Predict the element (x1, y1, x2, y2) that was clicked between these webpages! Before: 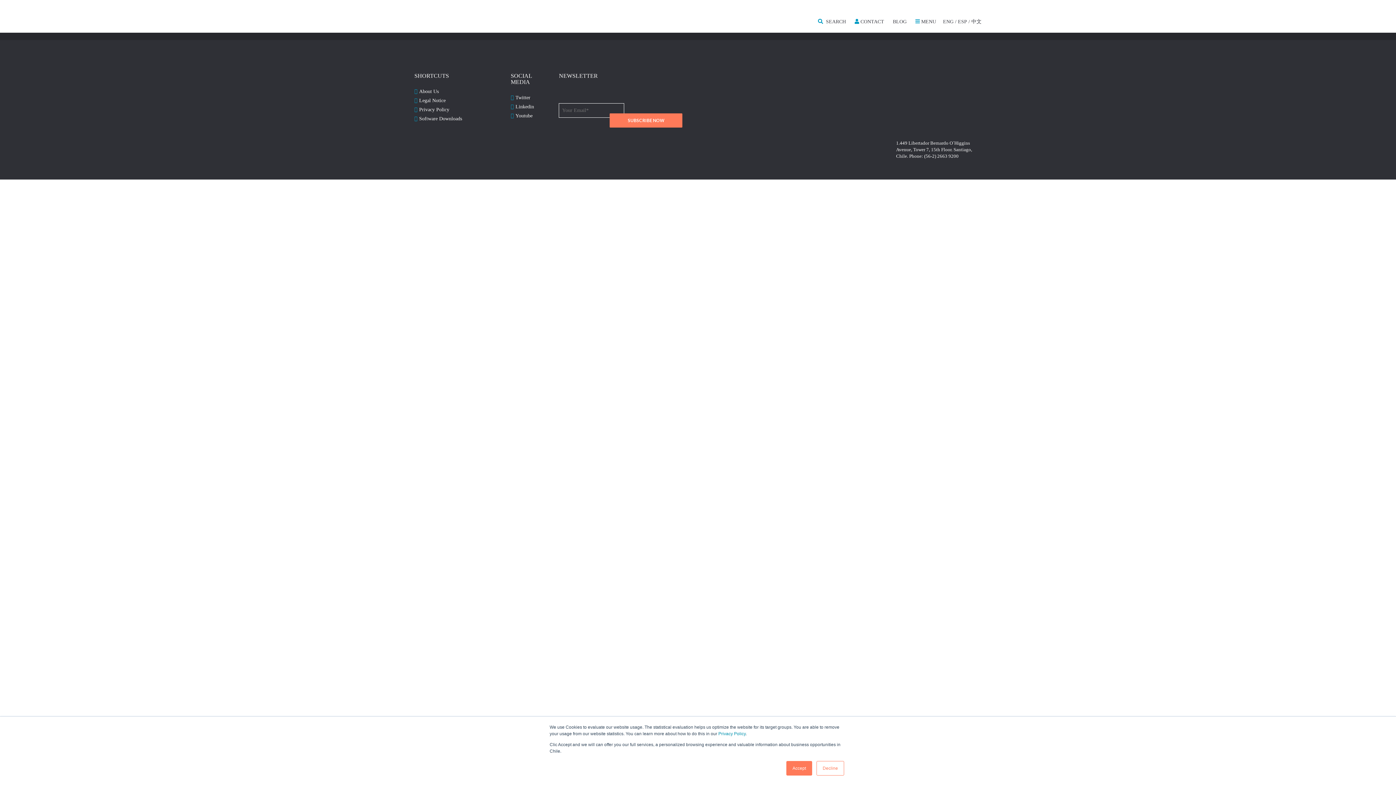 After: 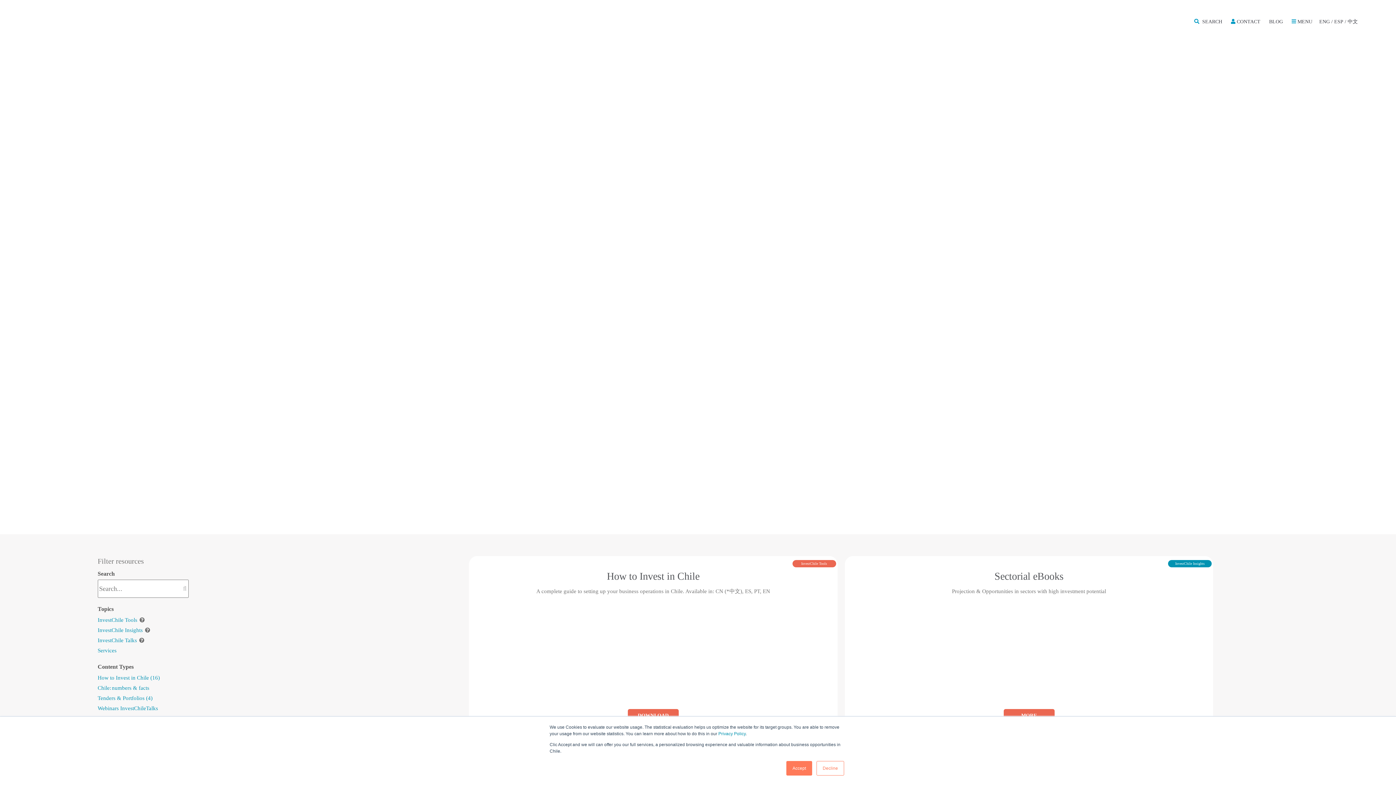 Action: label: Software Downloads bbox: (419, 116, 462, 121)